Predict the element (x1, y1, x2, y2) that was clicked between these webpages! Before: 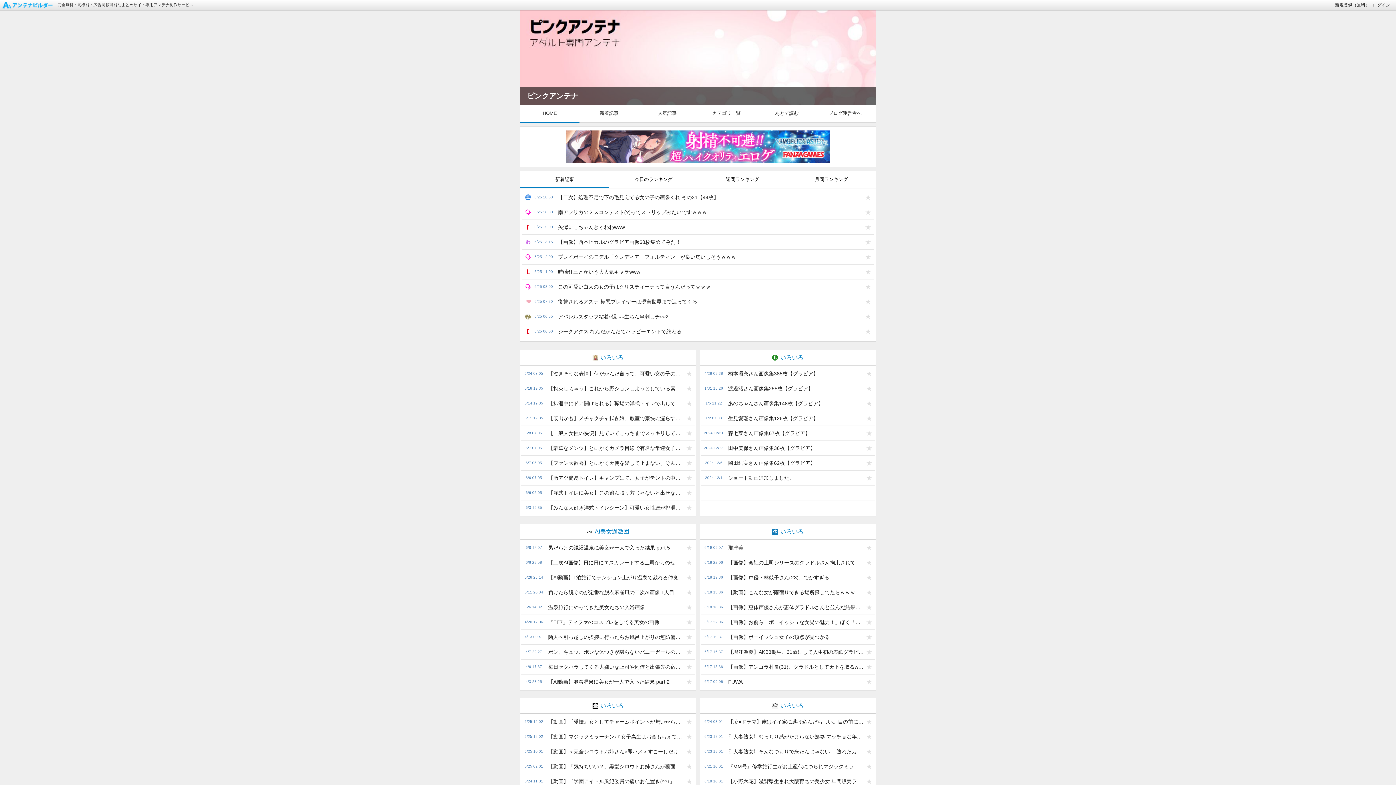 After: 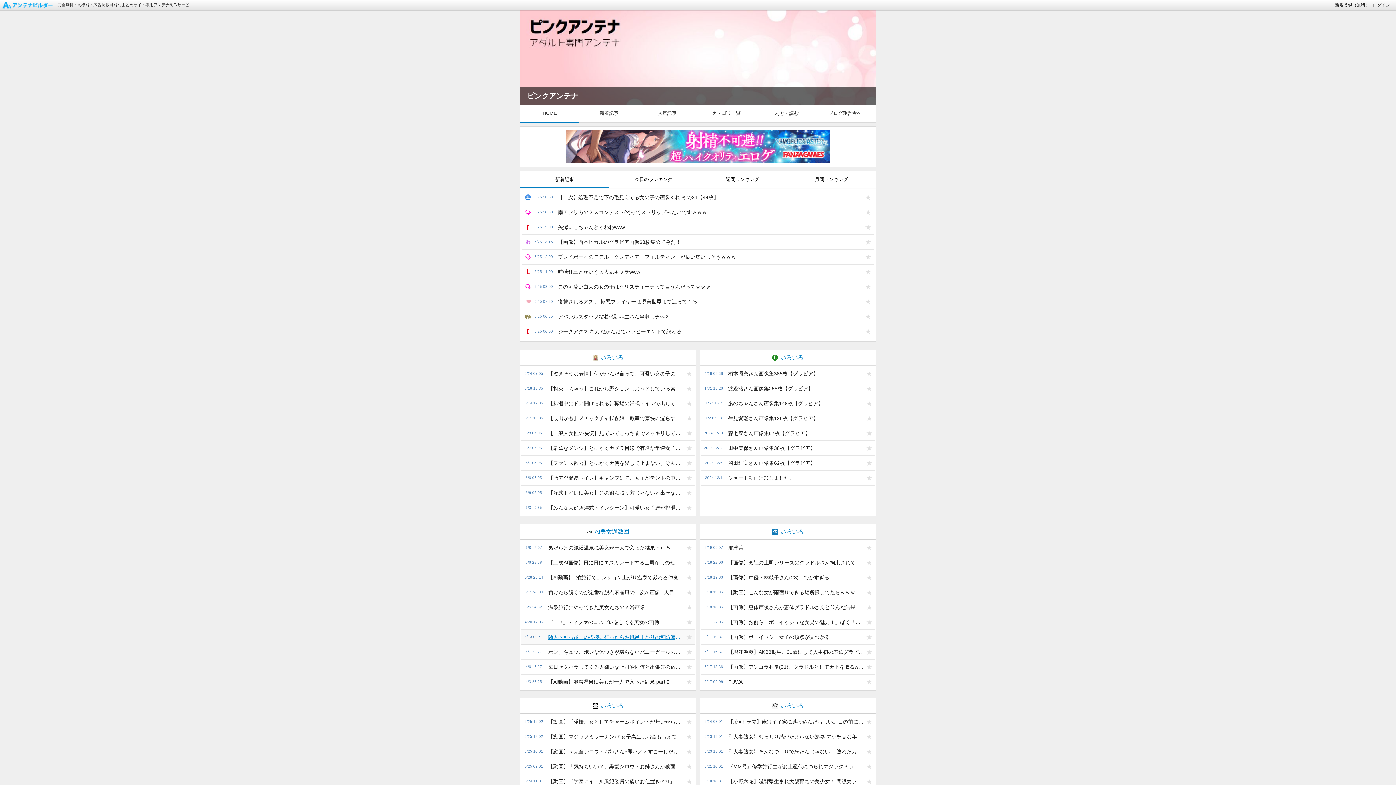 Action: bbox: (544, 630, 684, 644) label: 隣人へ引っ越しの挨拶に行ったらお風呂上がりの無防備な姿の美女が現れた画像 part 2